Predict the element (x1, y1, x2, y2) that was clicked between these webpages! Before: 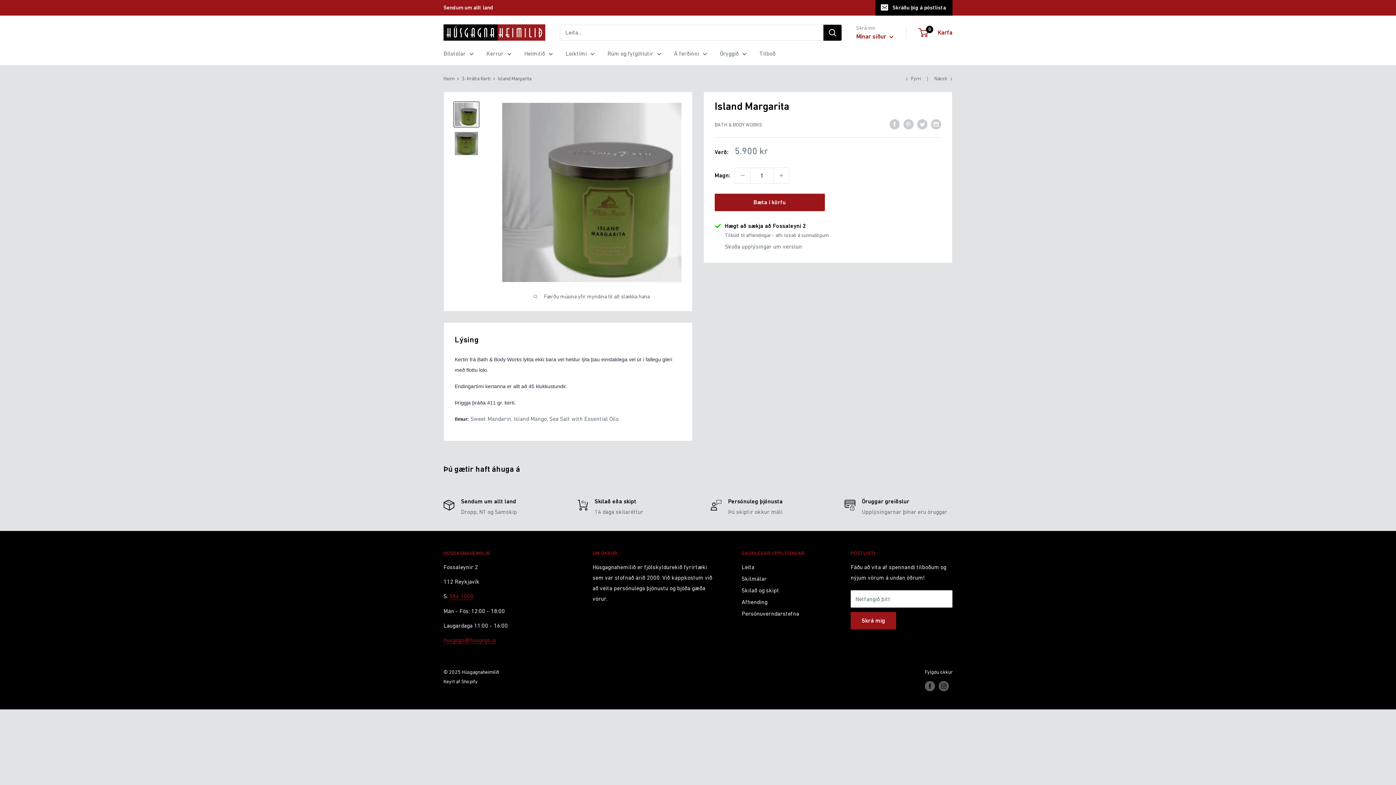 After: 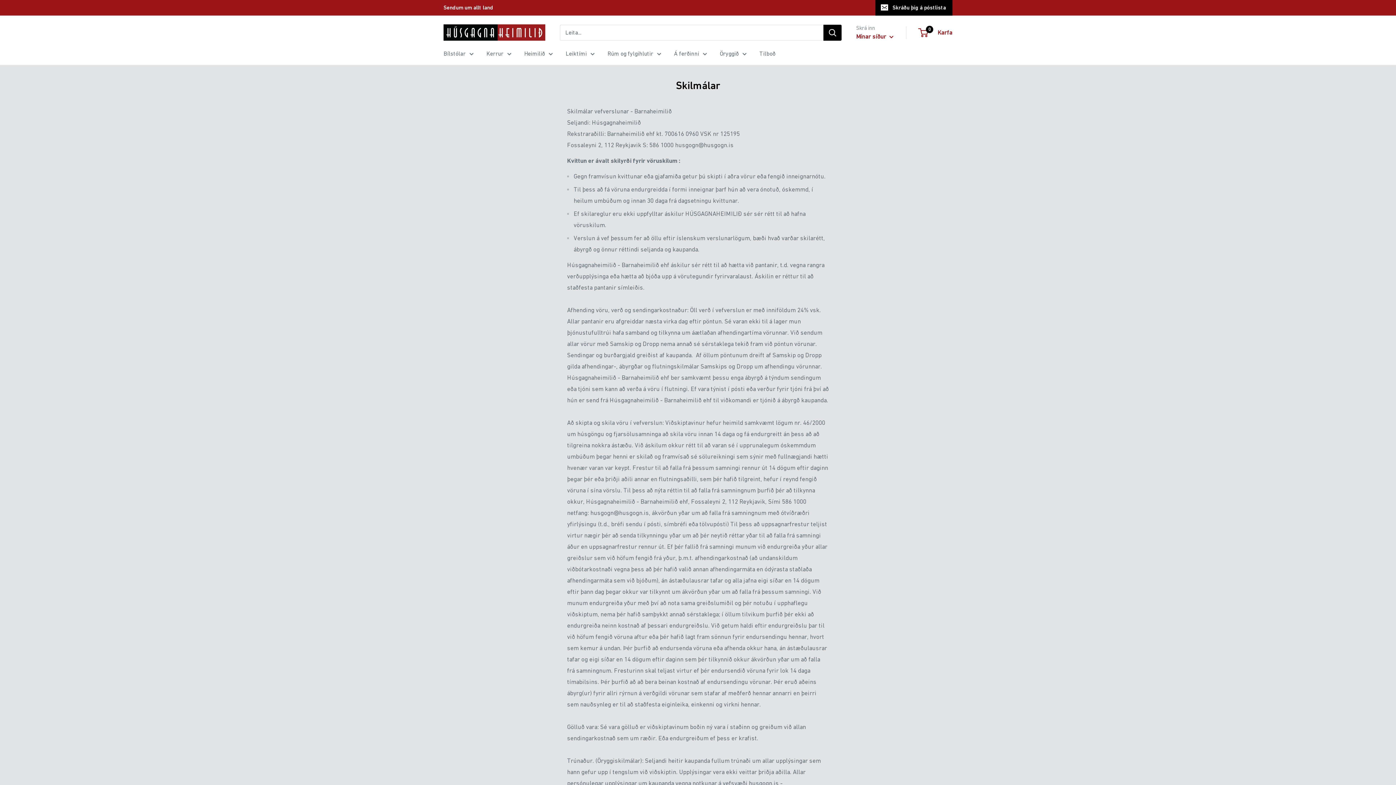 Action: bbox: (741, 573, 825, 584) label: Skilmálar